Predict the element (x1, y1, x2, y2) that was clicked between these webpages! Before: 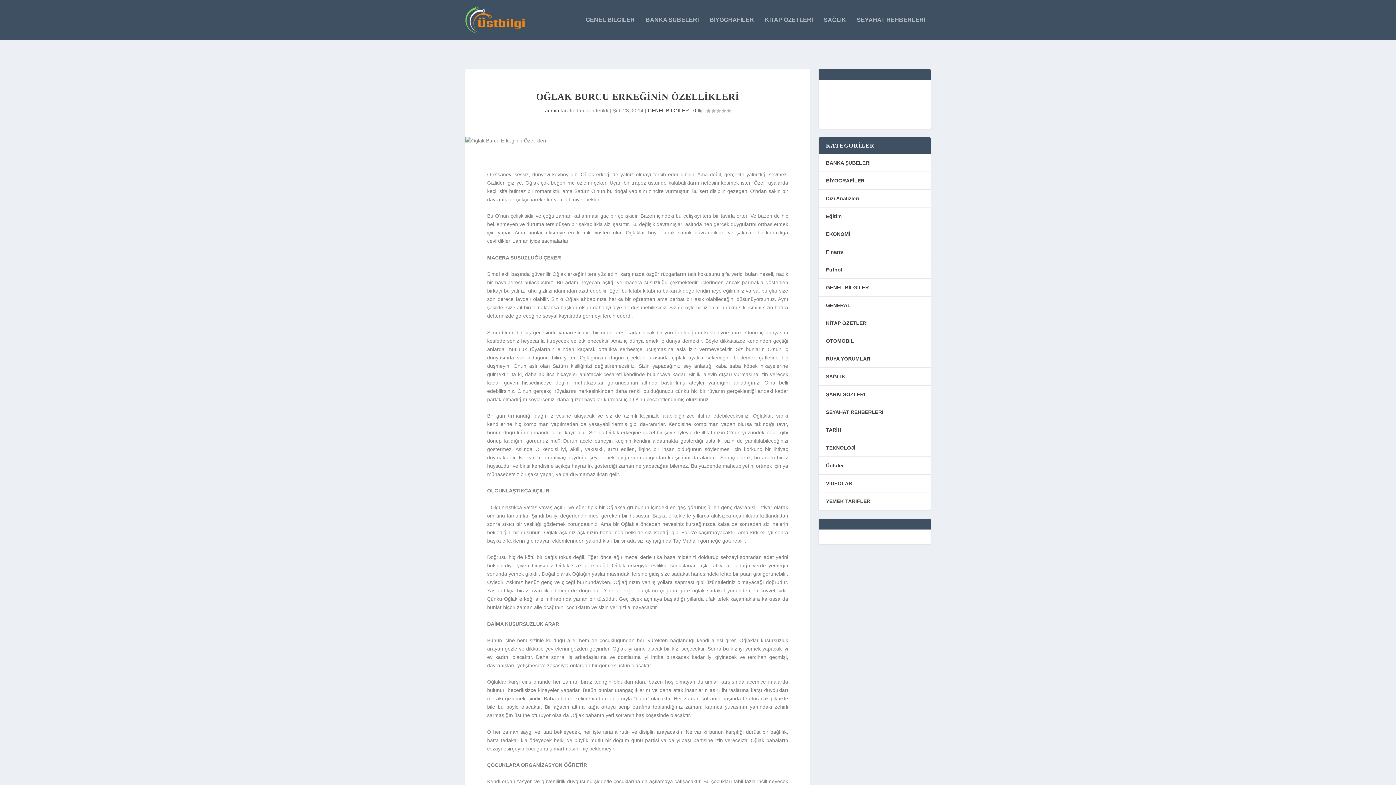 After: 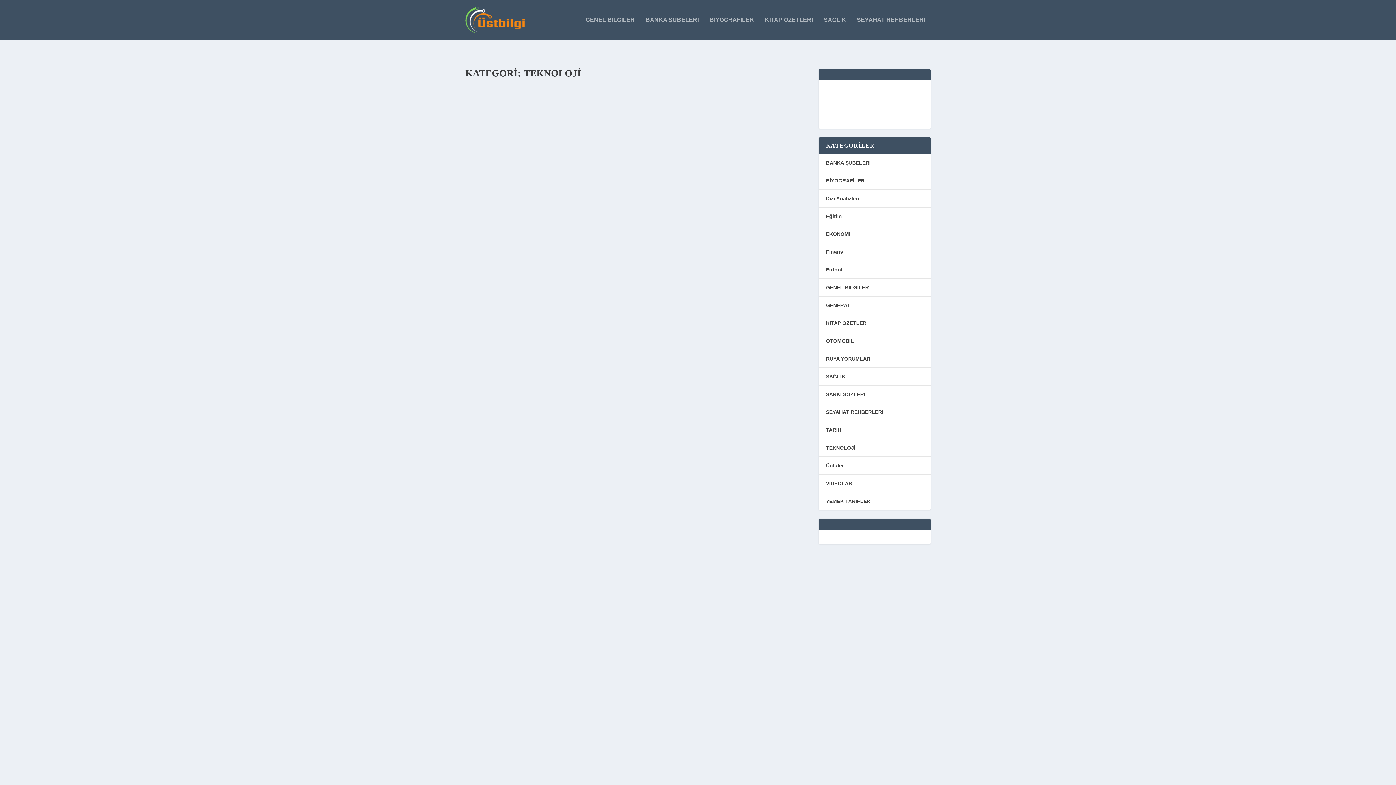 Action: label: TEKNOLOJİ bbox: (826, 445, 855, 450)